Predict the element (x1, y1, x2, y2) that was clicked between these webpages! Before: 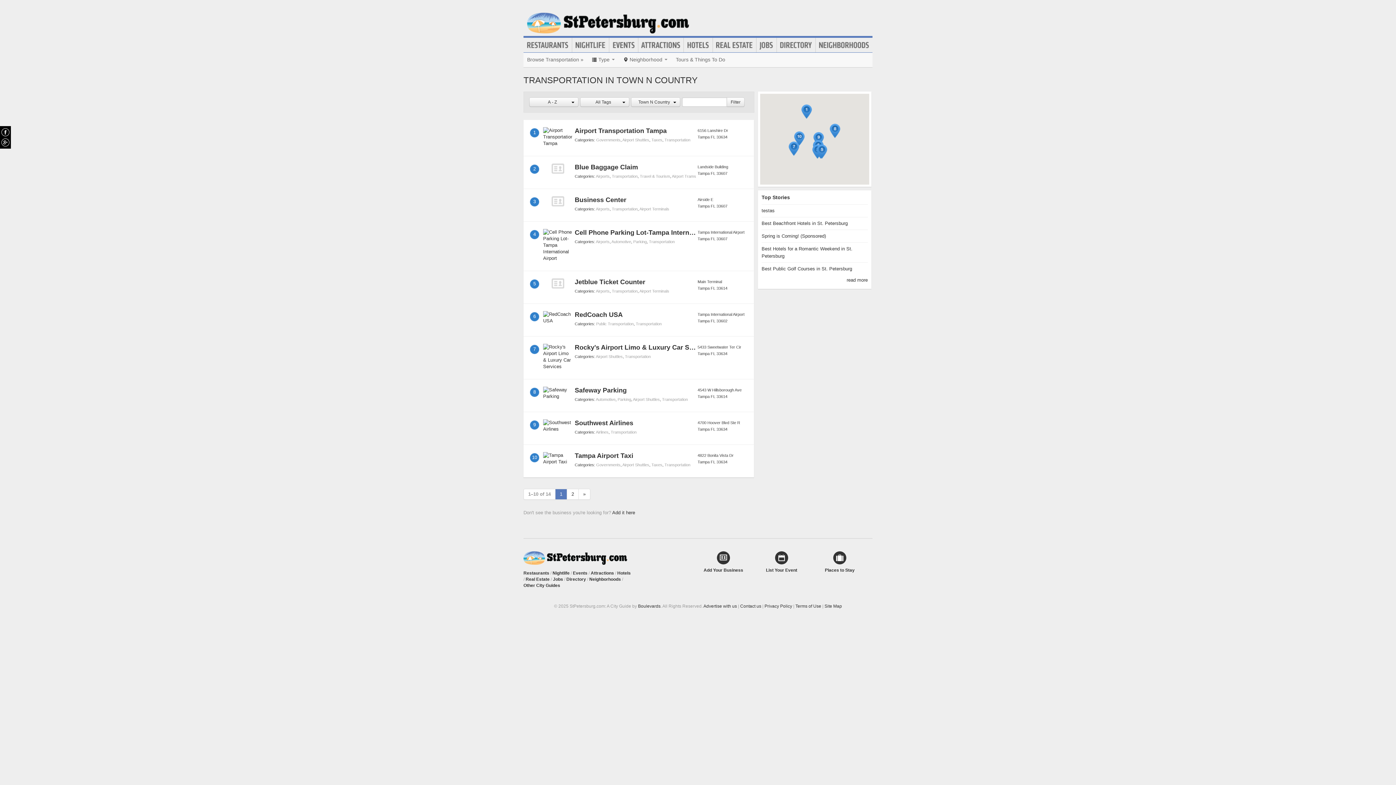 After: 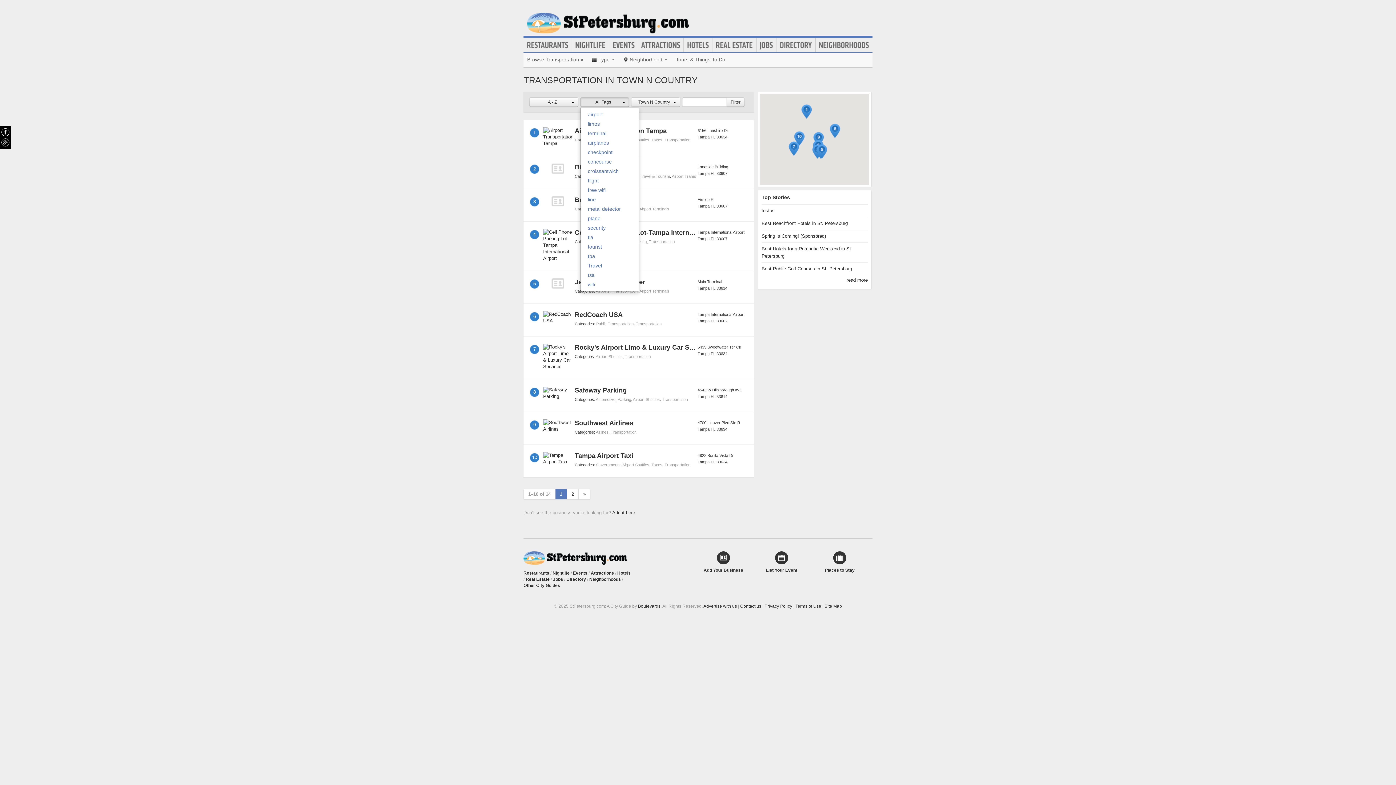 Action: bbox: (580, 97, 629, 106) label: All Tags